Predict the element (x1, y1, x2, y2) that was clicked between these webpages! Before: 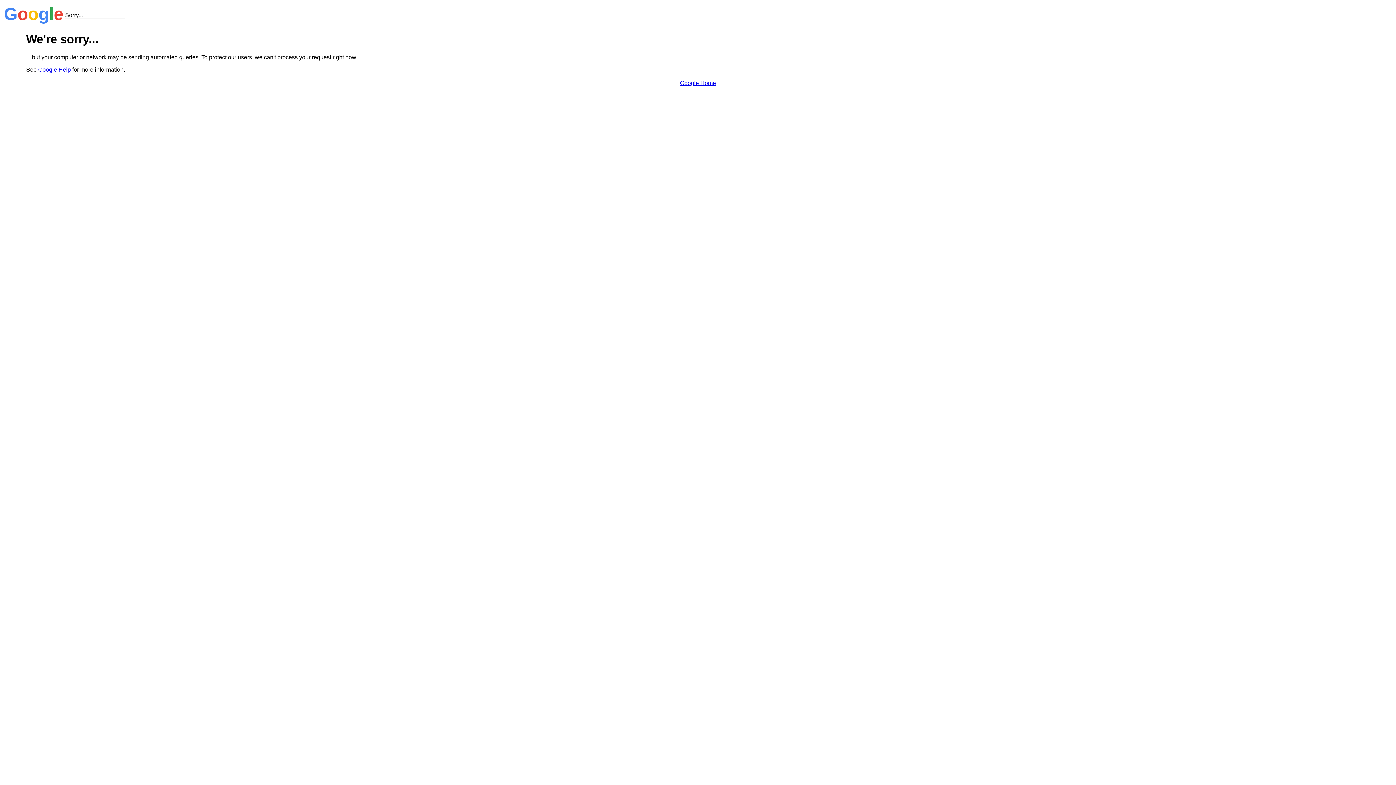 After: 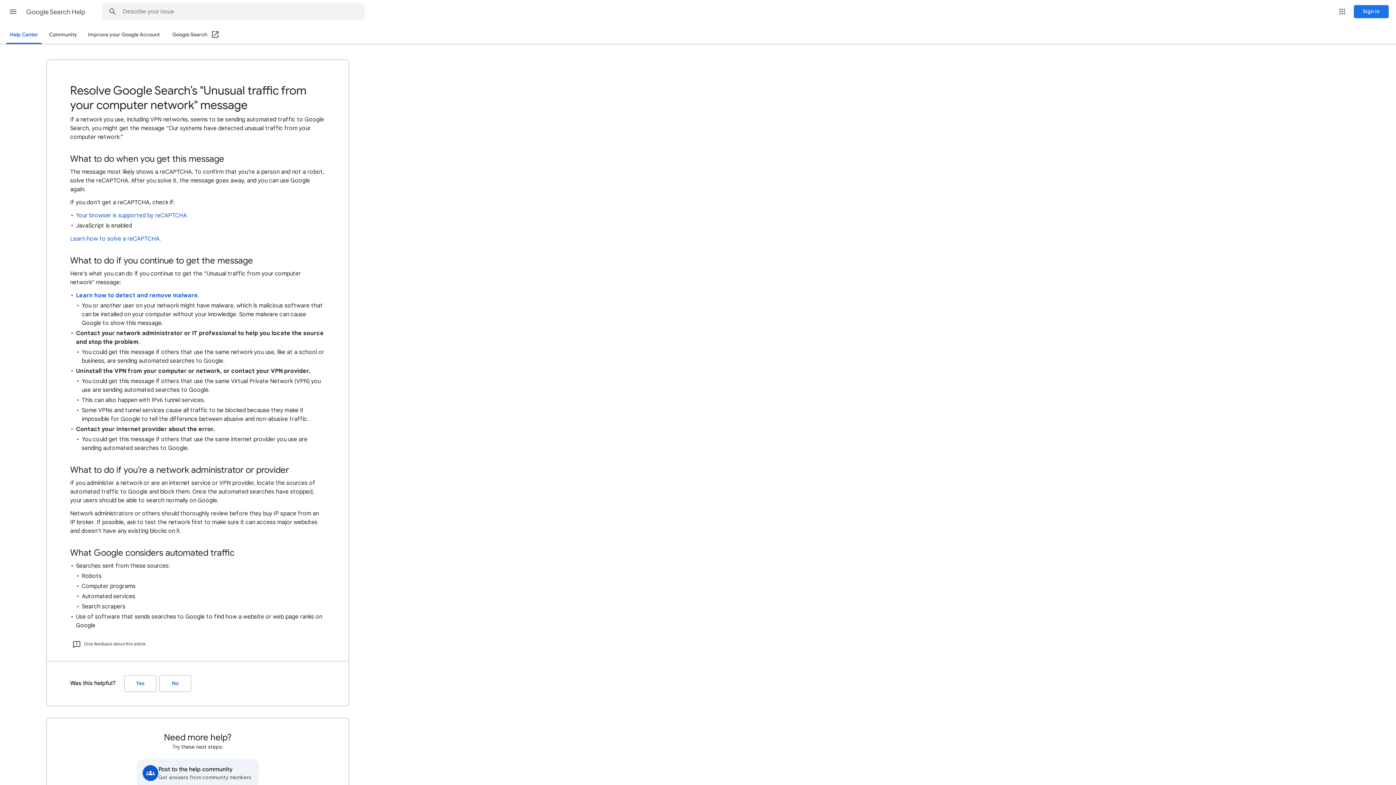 Action: bbox: (38, 66, 70, 72) label: Google Help